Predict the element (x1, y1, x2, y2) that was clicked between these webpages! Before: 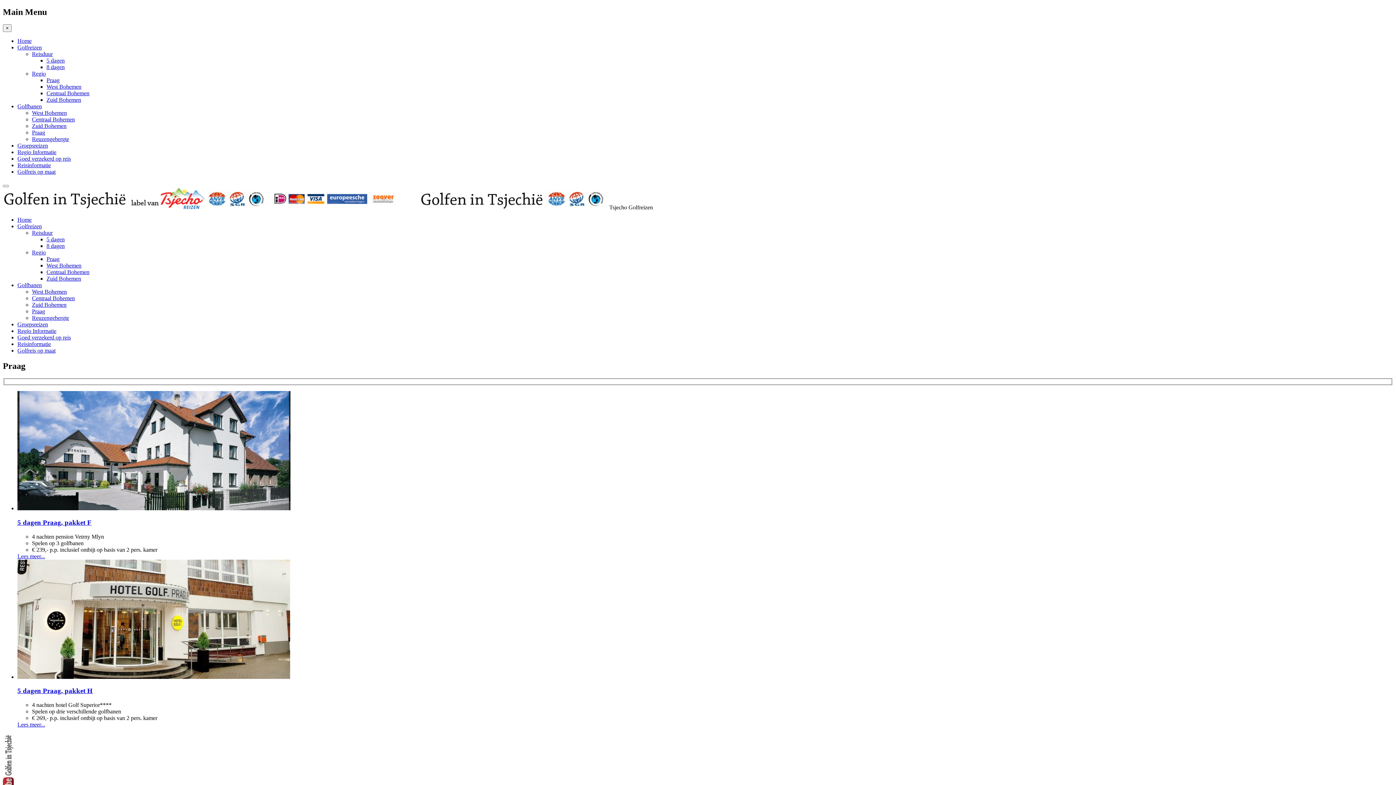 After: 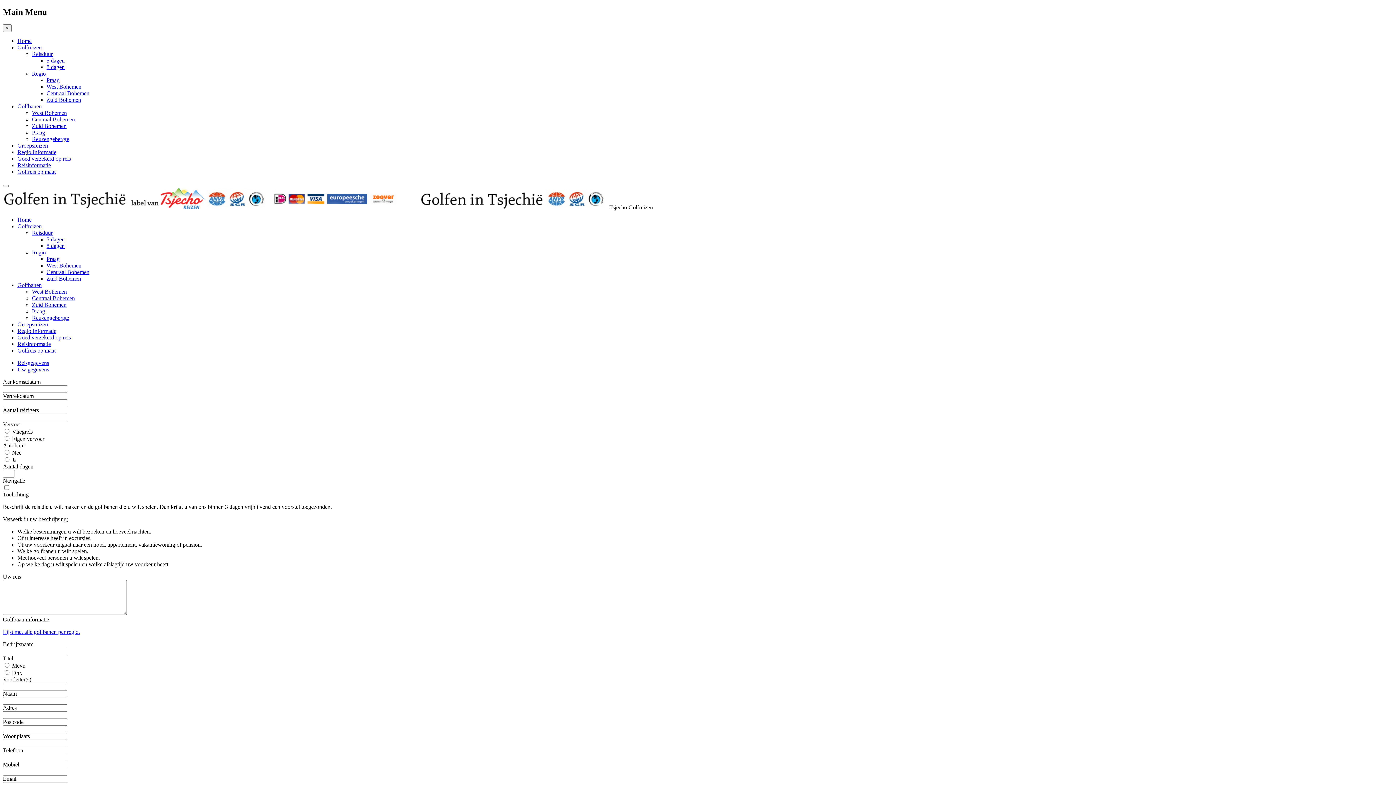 Action: bbox: (17, 347, 55, 353) label: Golfreis op maat